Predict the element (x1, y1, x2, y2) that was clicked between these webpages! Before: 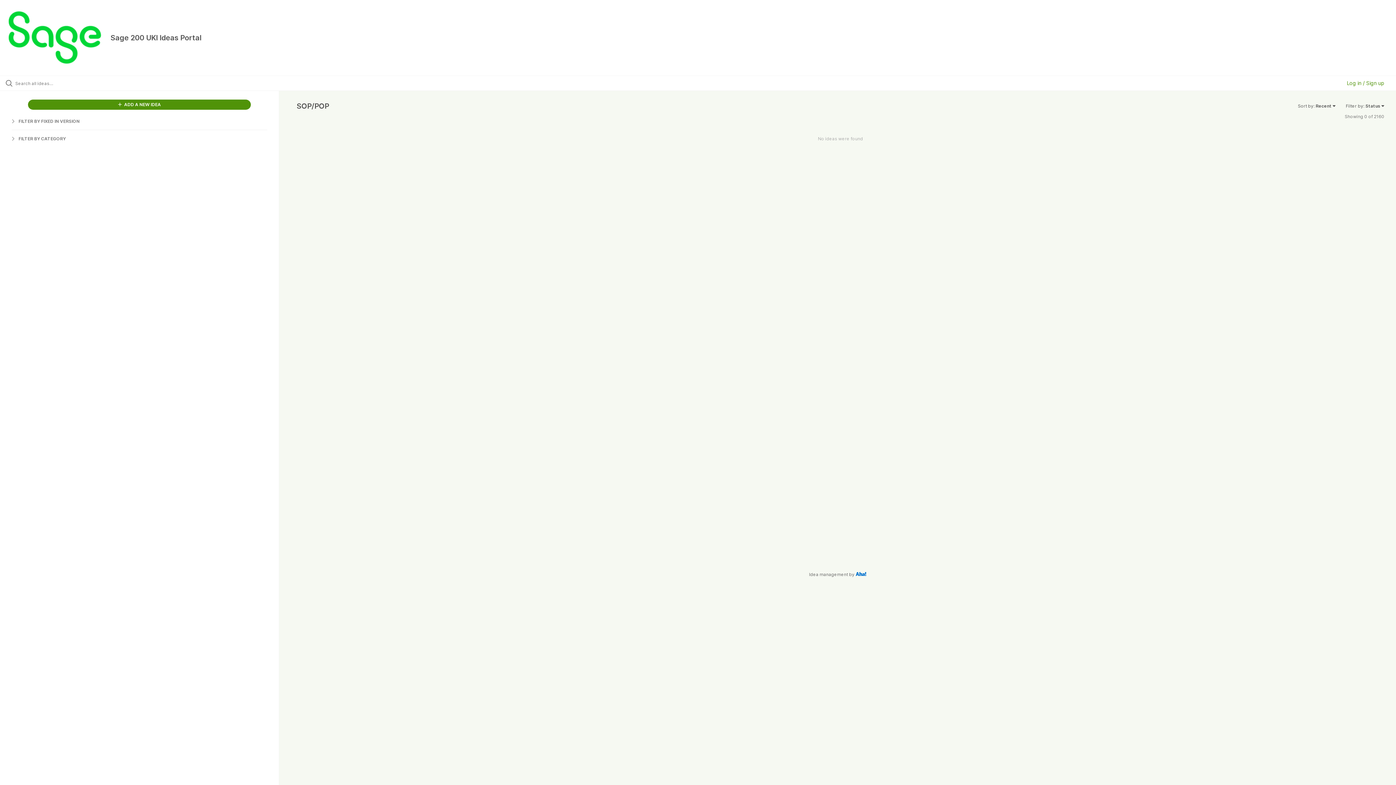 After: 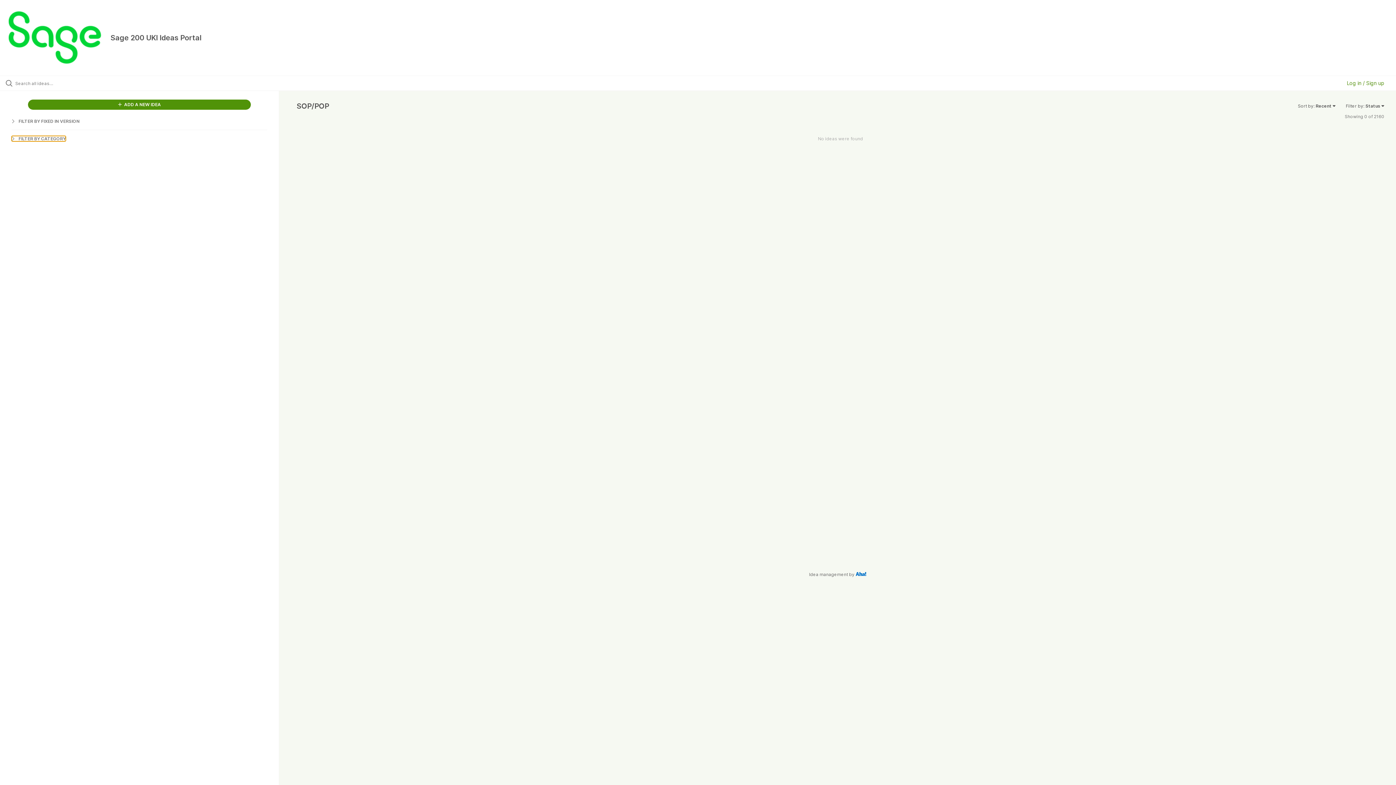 Action: bbox: (11, 136, 65, 141) label:  FILTER BY CATEGORY